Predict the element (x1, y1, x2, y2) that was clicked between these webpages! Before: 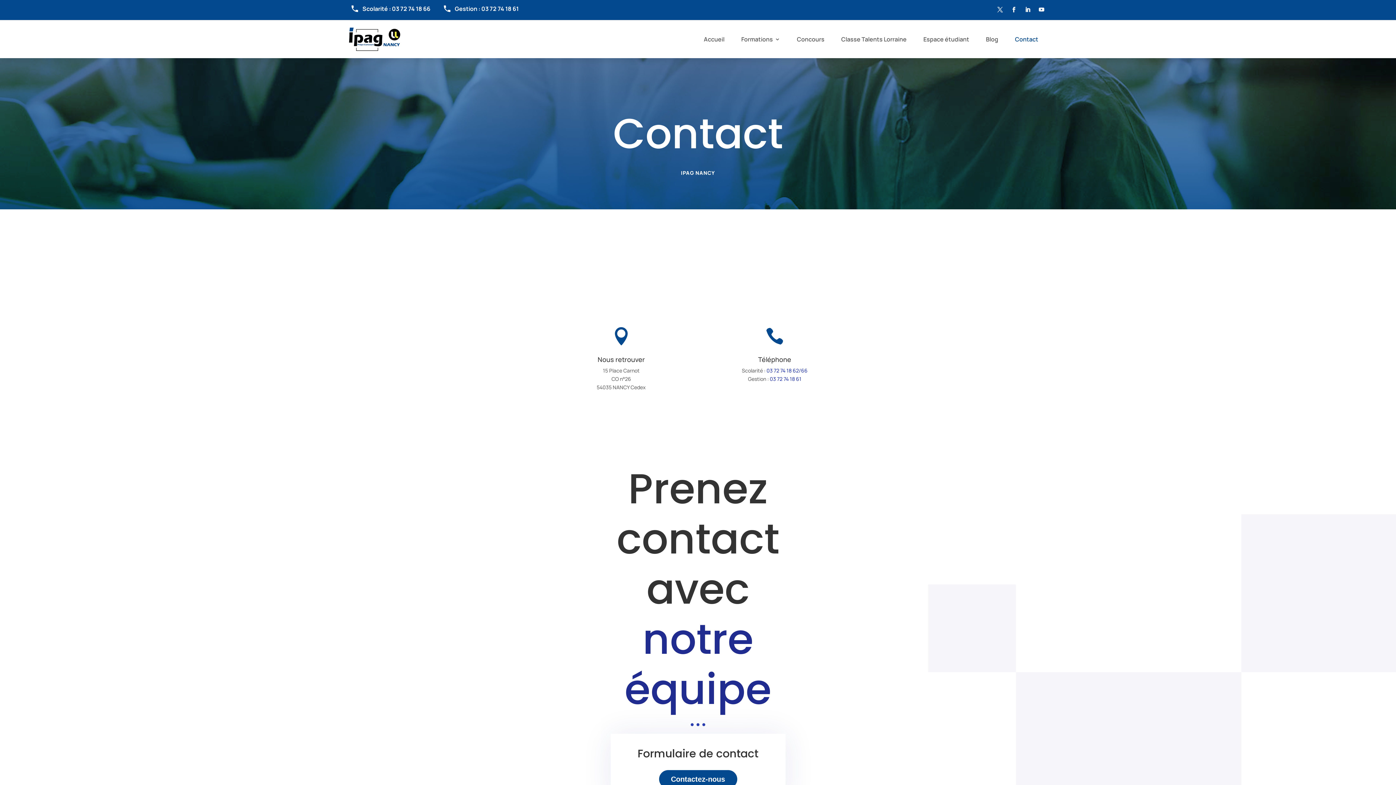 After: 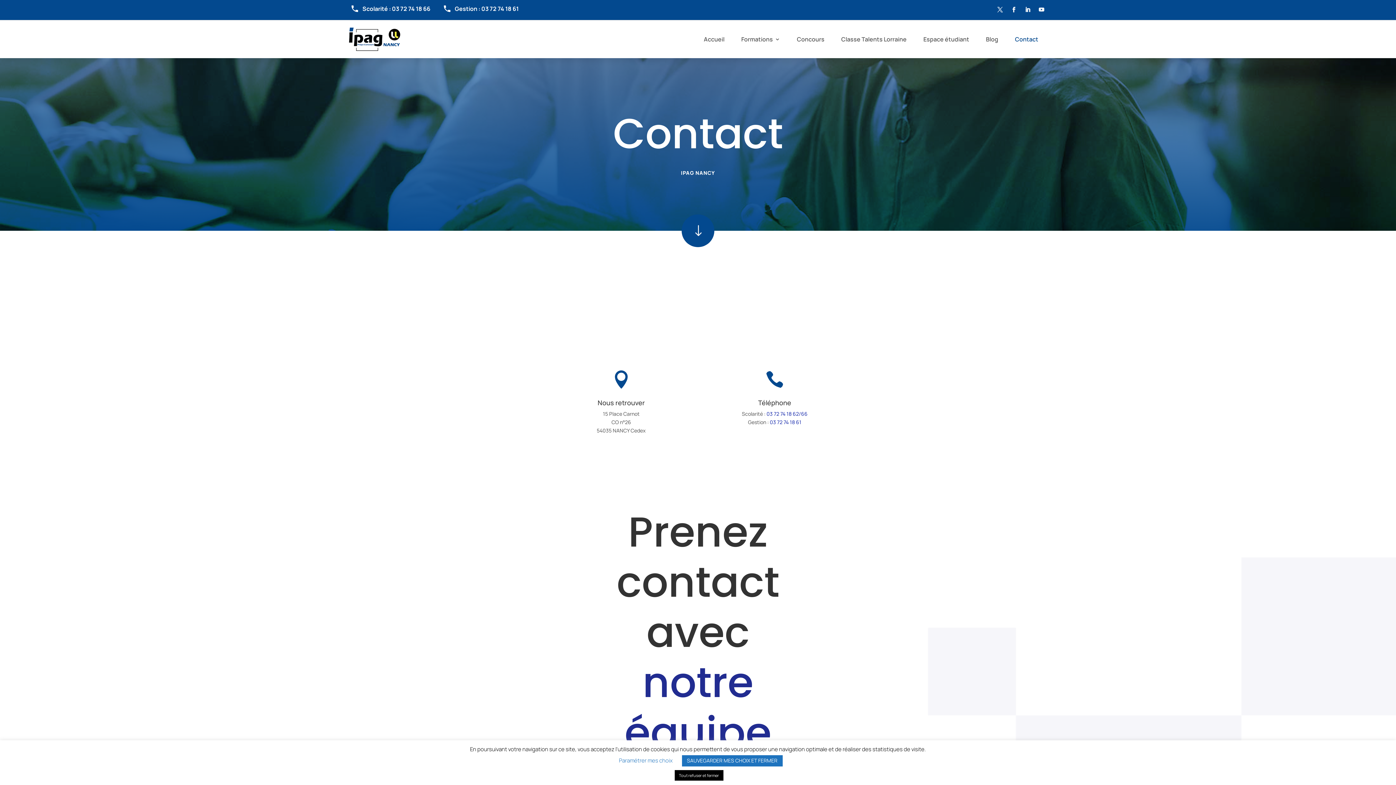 Action: bbox: (770, 375, 801, 382) label: 03 72 74 18 61